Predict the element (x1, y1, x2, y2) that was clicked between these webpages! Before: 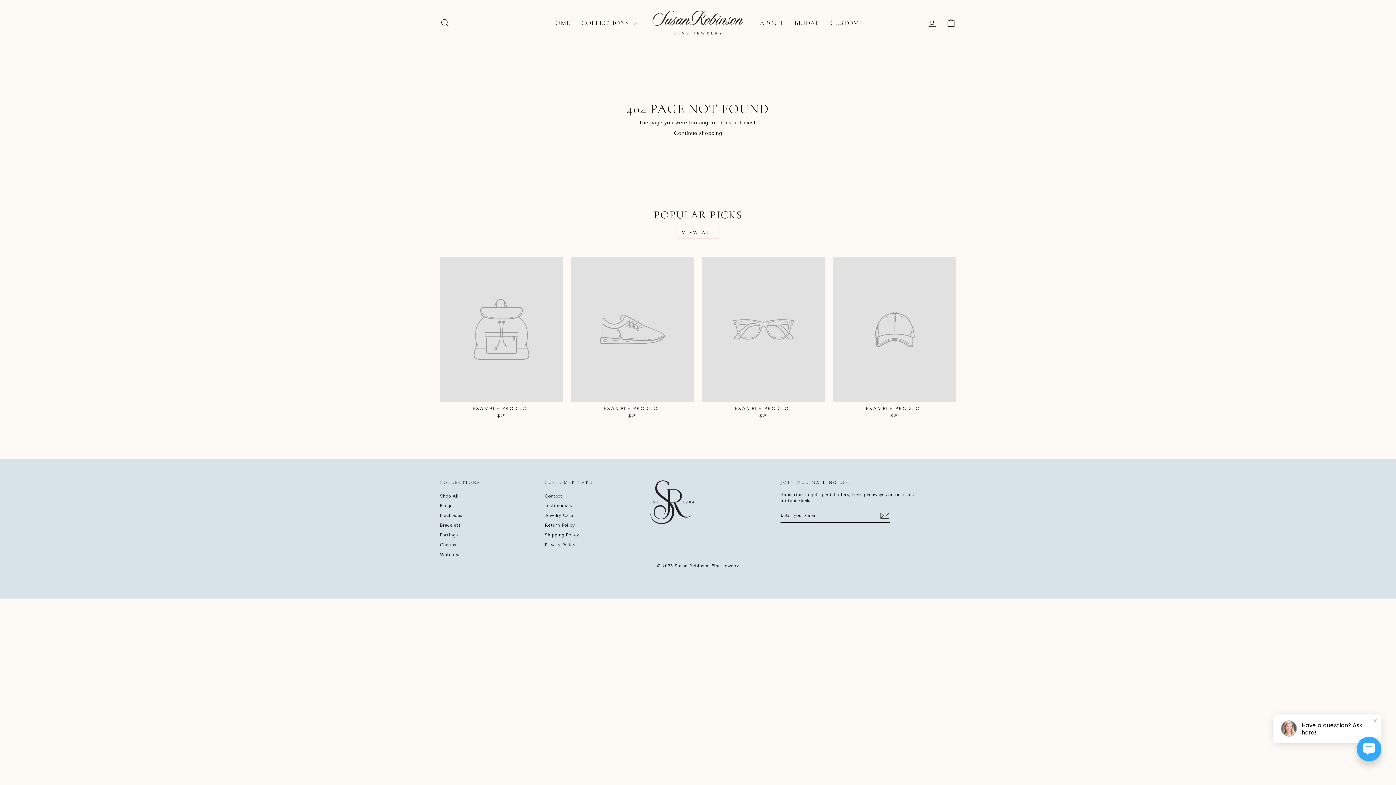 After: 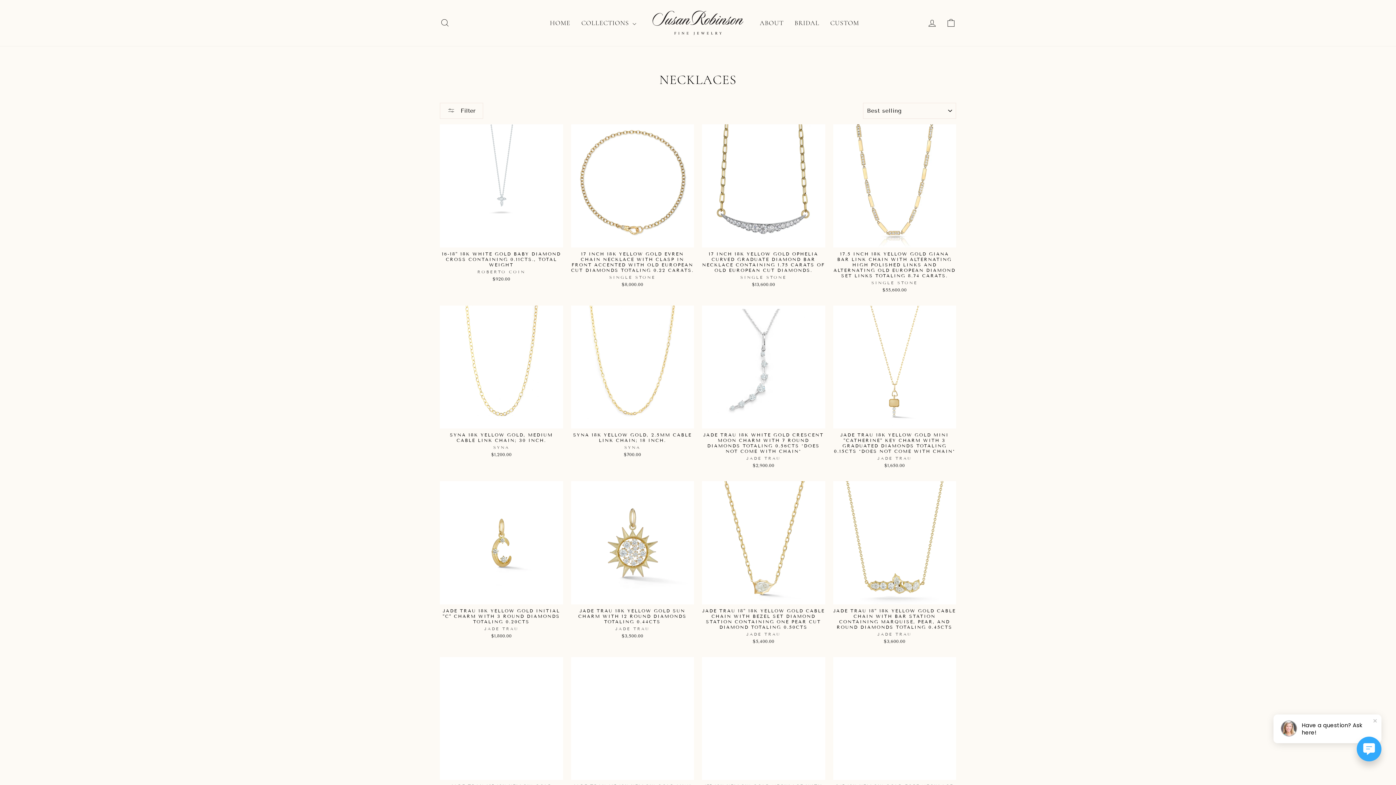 Action: bbox: (440, 511, 462, 520) label: Necklaces